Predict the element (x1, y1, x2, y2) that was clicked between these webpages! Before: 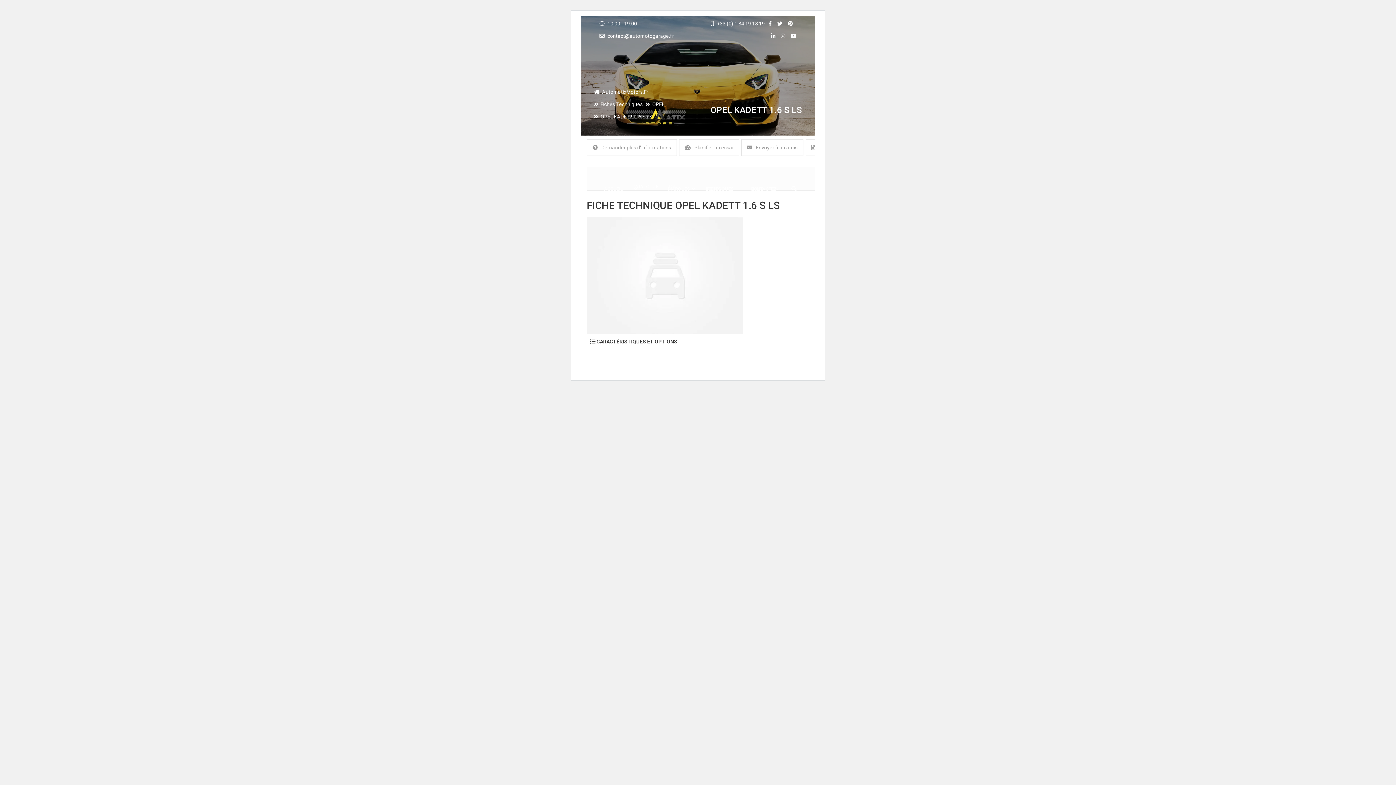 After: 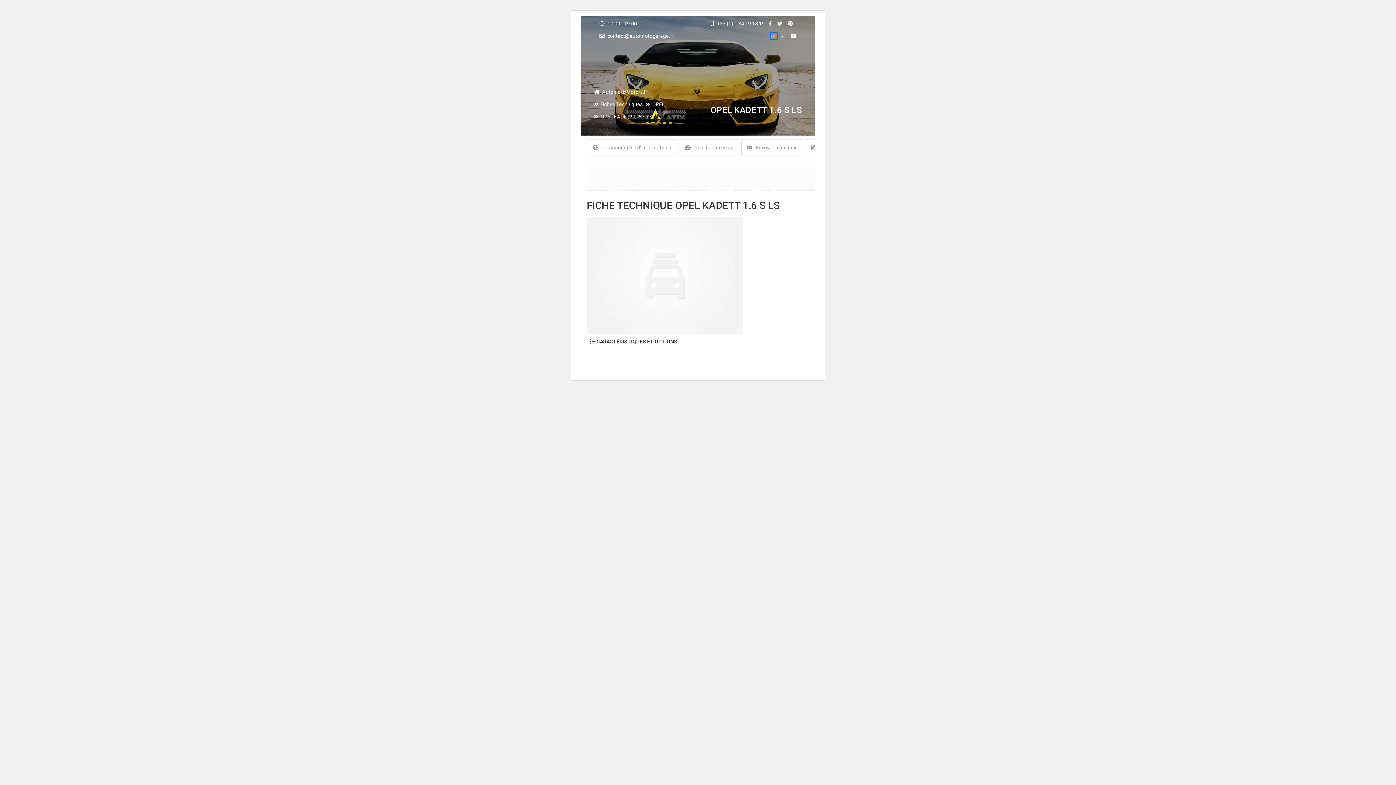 Action: bbox: (771, 33, 777, 38)